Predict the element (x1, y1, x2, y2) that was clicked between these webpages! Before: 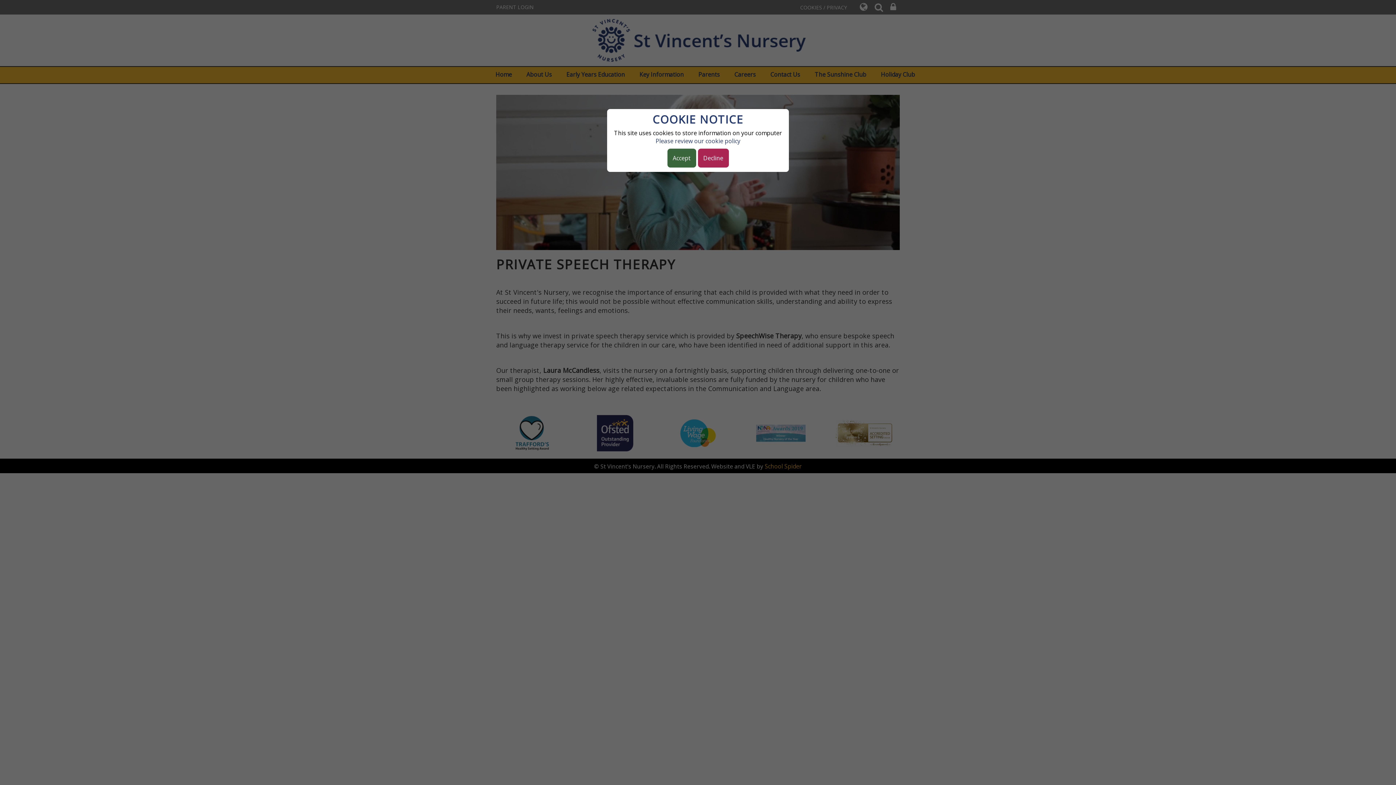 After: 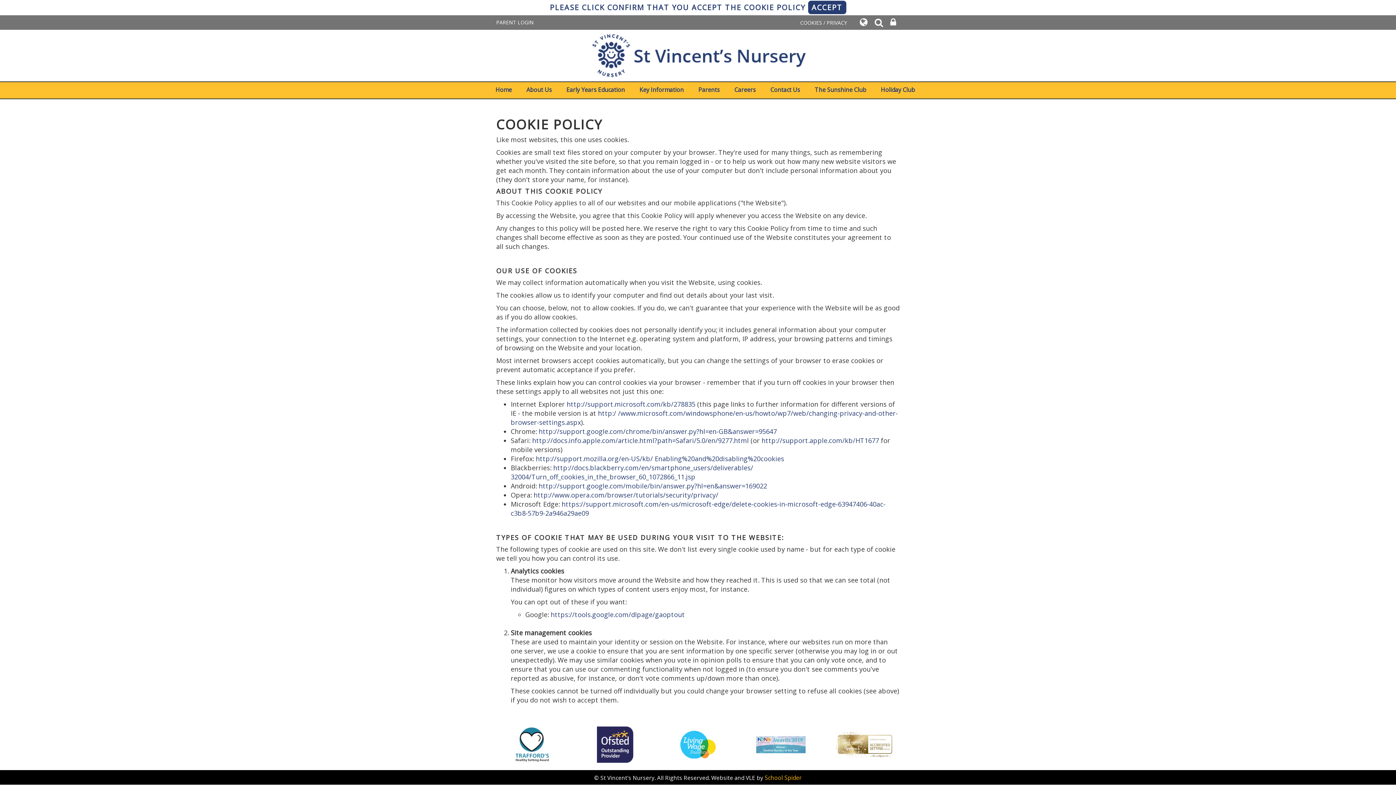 Action: bbox: (698, 148, 728, 167) label: Decline